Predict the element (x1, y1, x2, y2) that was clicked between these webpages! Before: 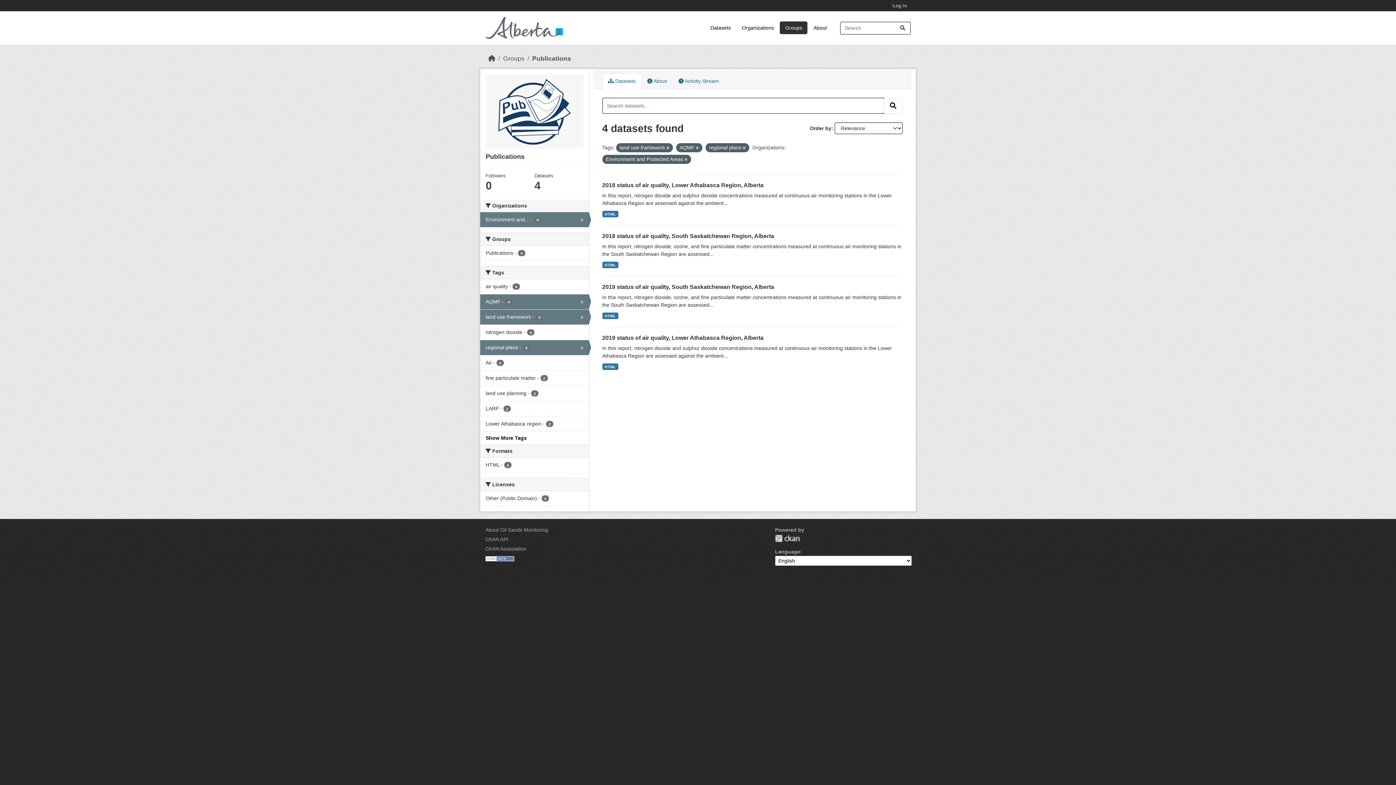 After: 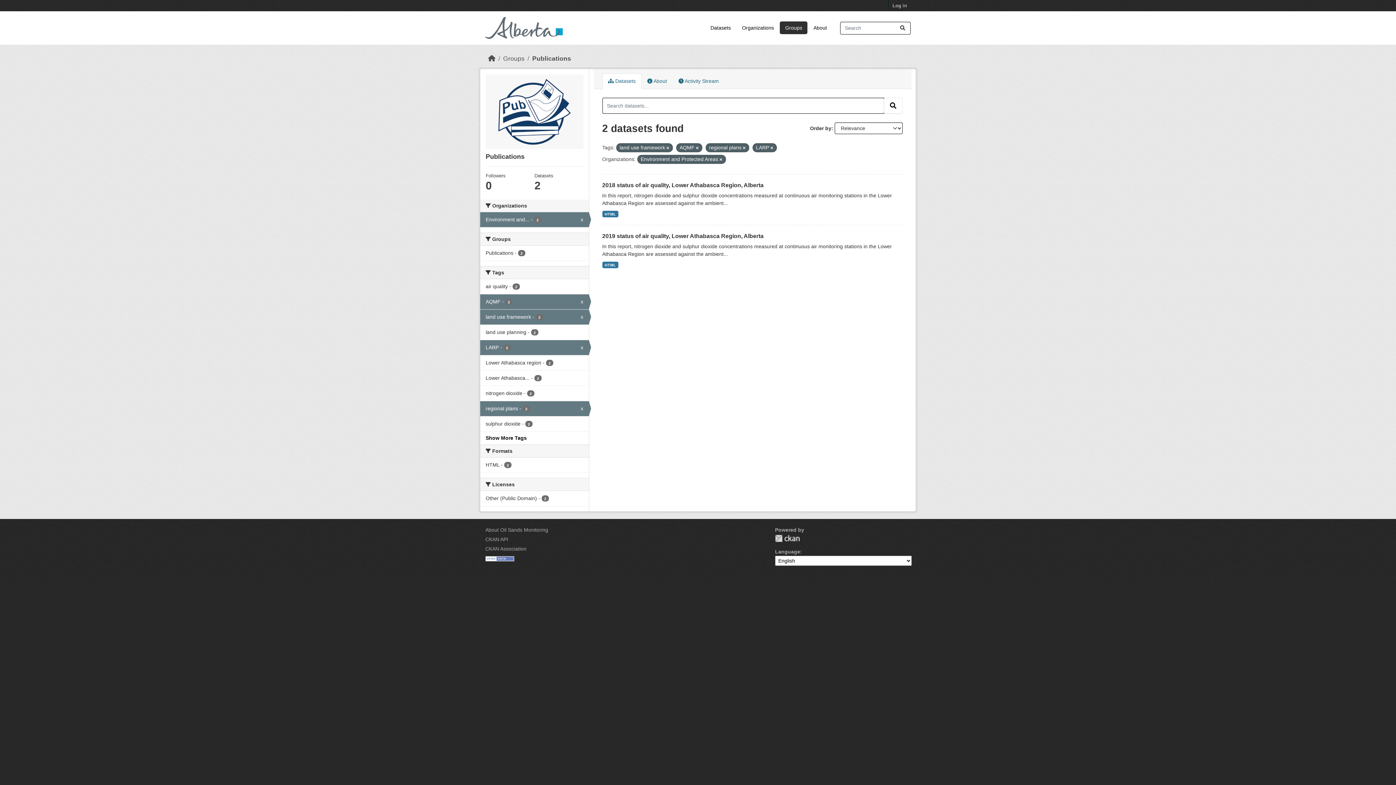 Action: label: LARP - 2 bbox: (480, 401, 588, 416)